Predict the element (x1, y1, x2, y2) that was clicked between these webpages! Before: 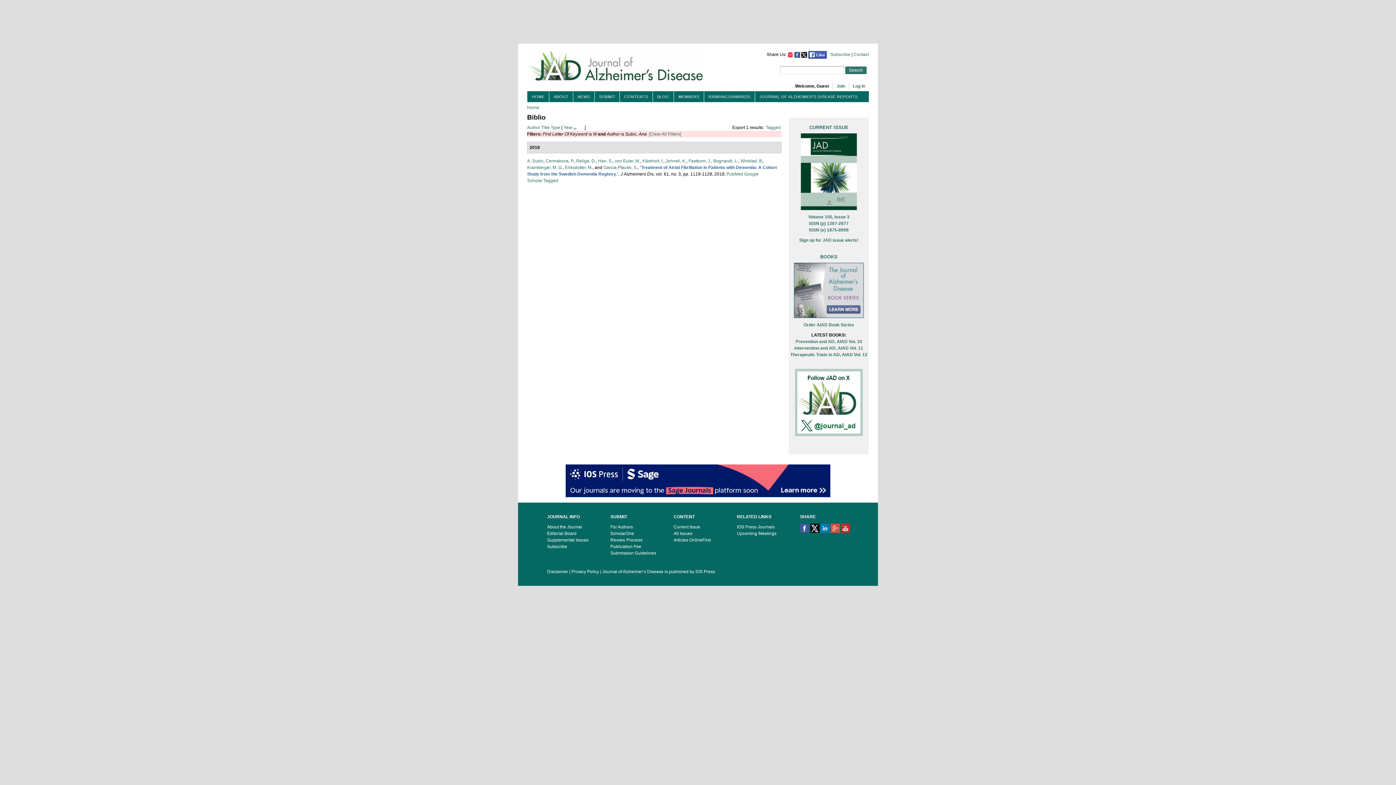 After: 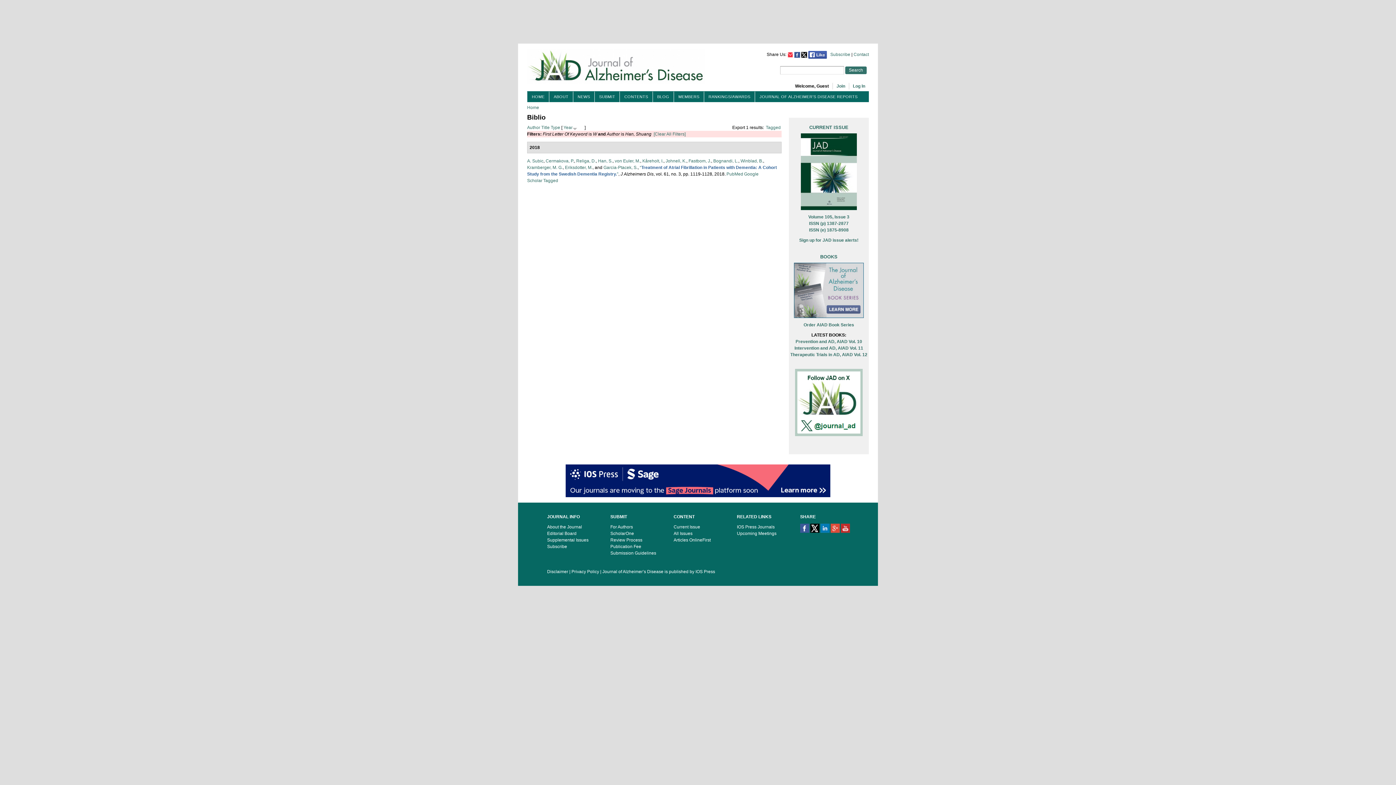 Action: bbox: (598, 158, 612, 163) label: Han, S.